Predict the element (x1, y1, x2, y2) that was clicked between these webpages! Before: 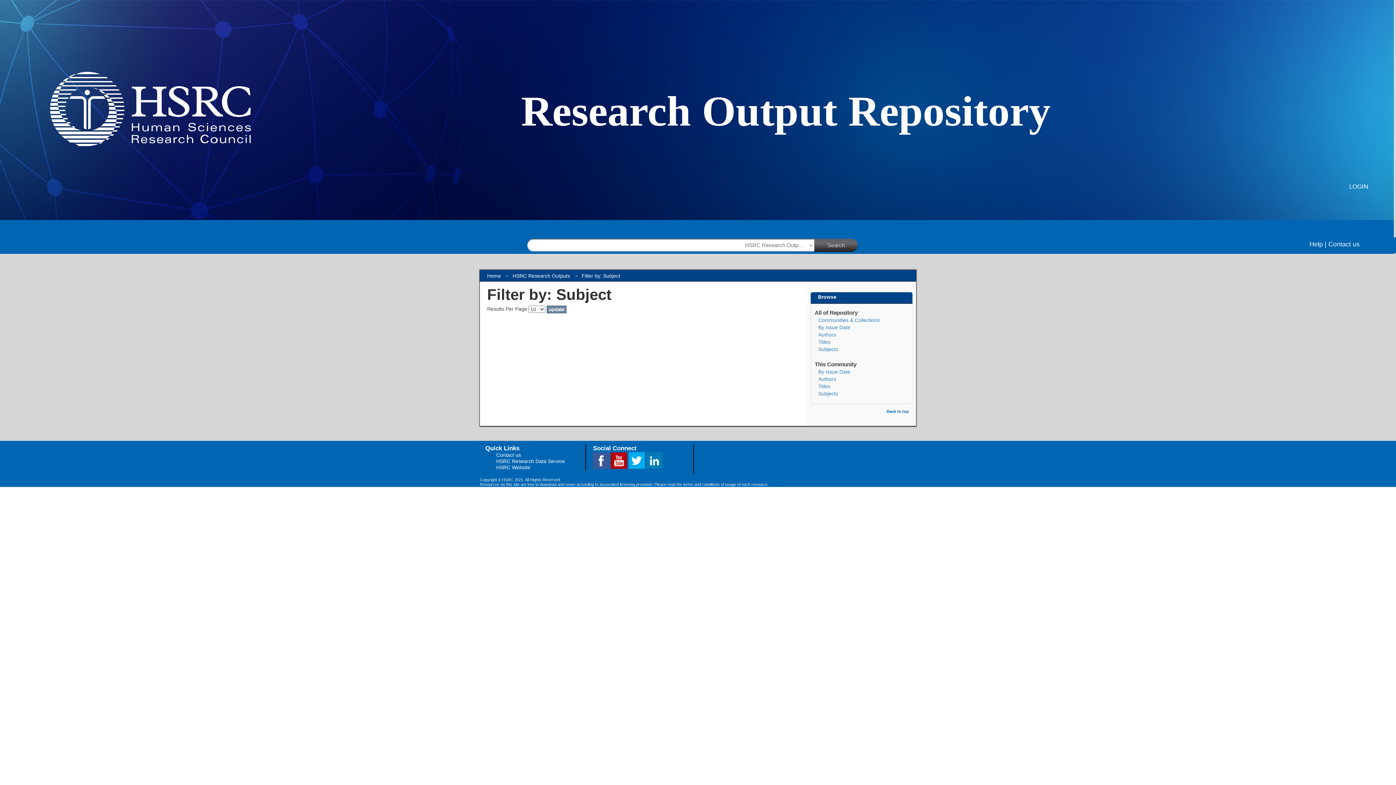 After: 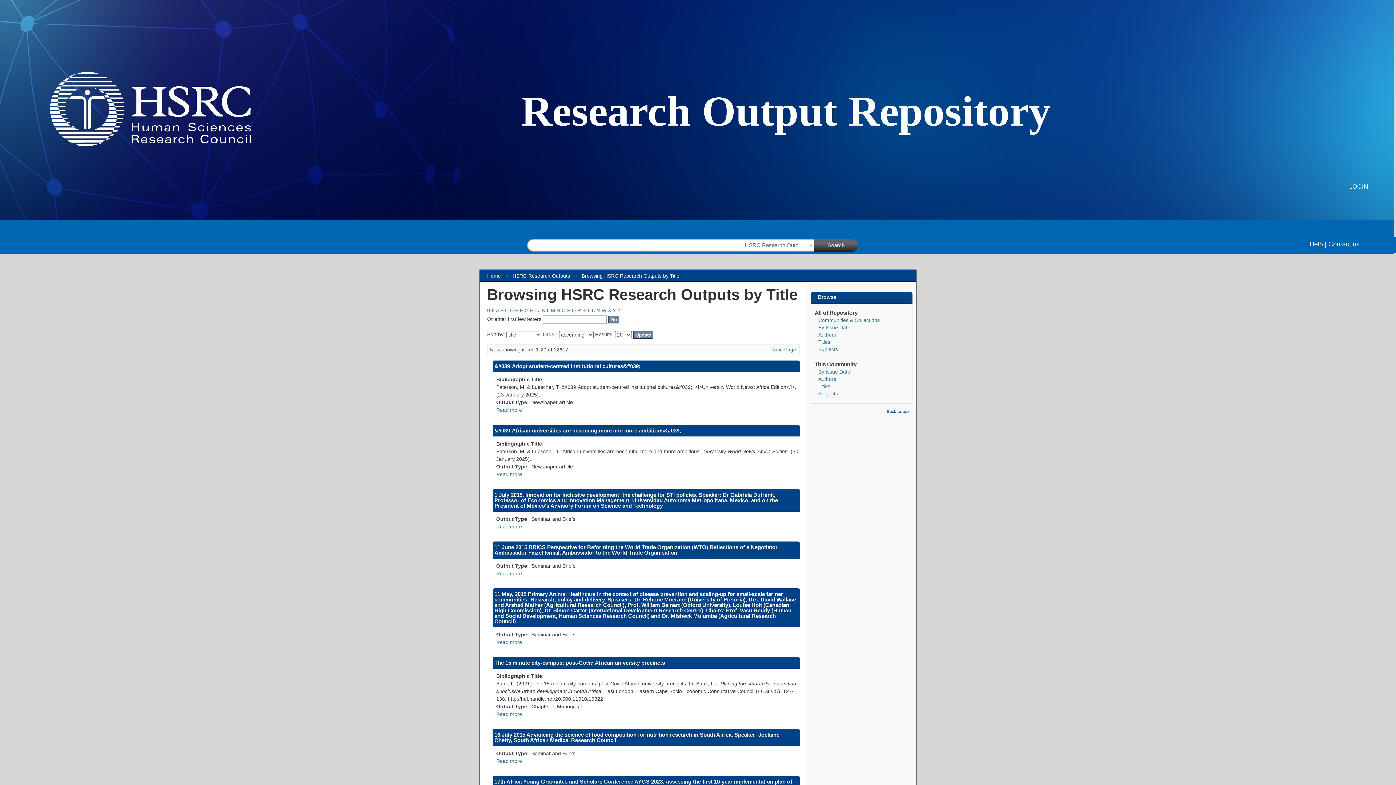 Action: label: Titles bbox: (818, 383, 830, 389)